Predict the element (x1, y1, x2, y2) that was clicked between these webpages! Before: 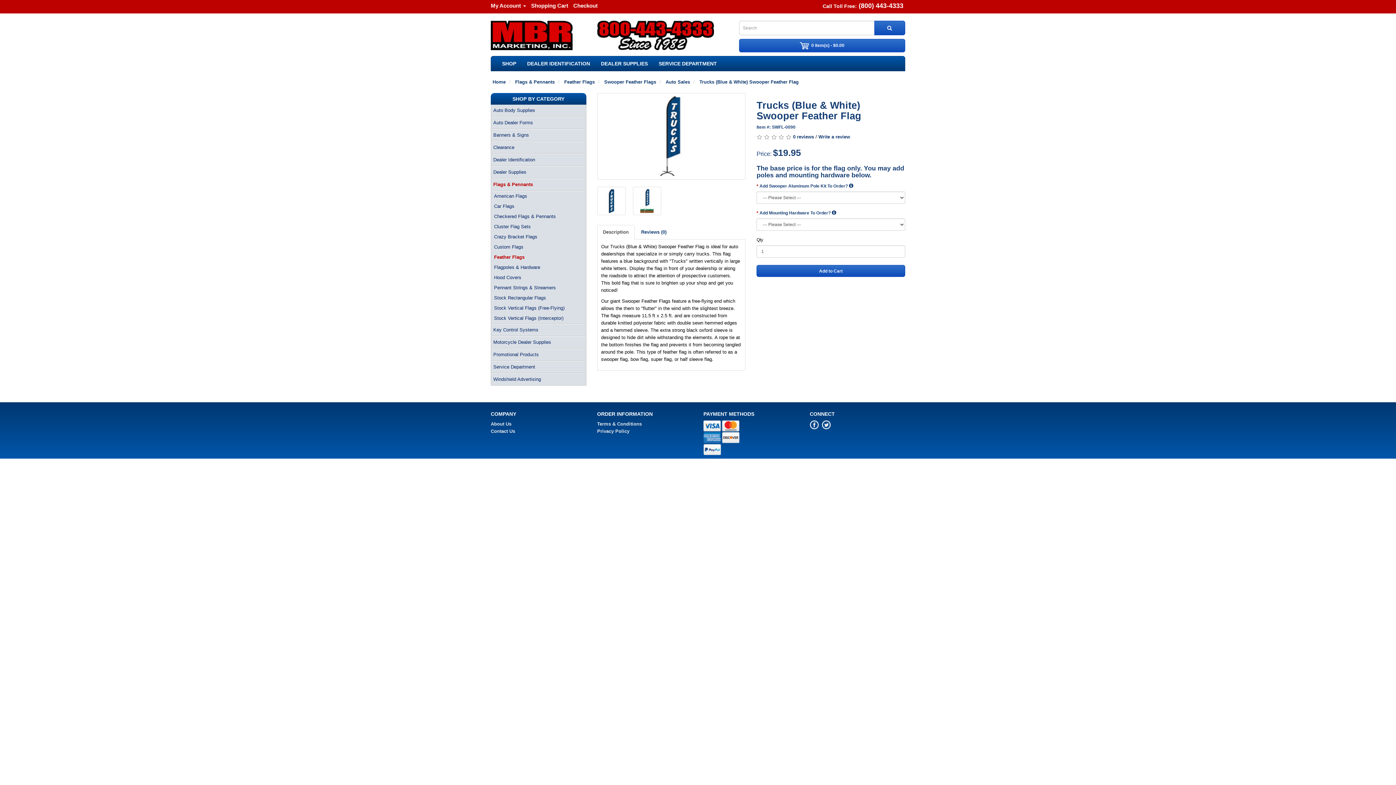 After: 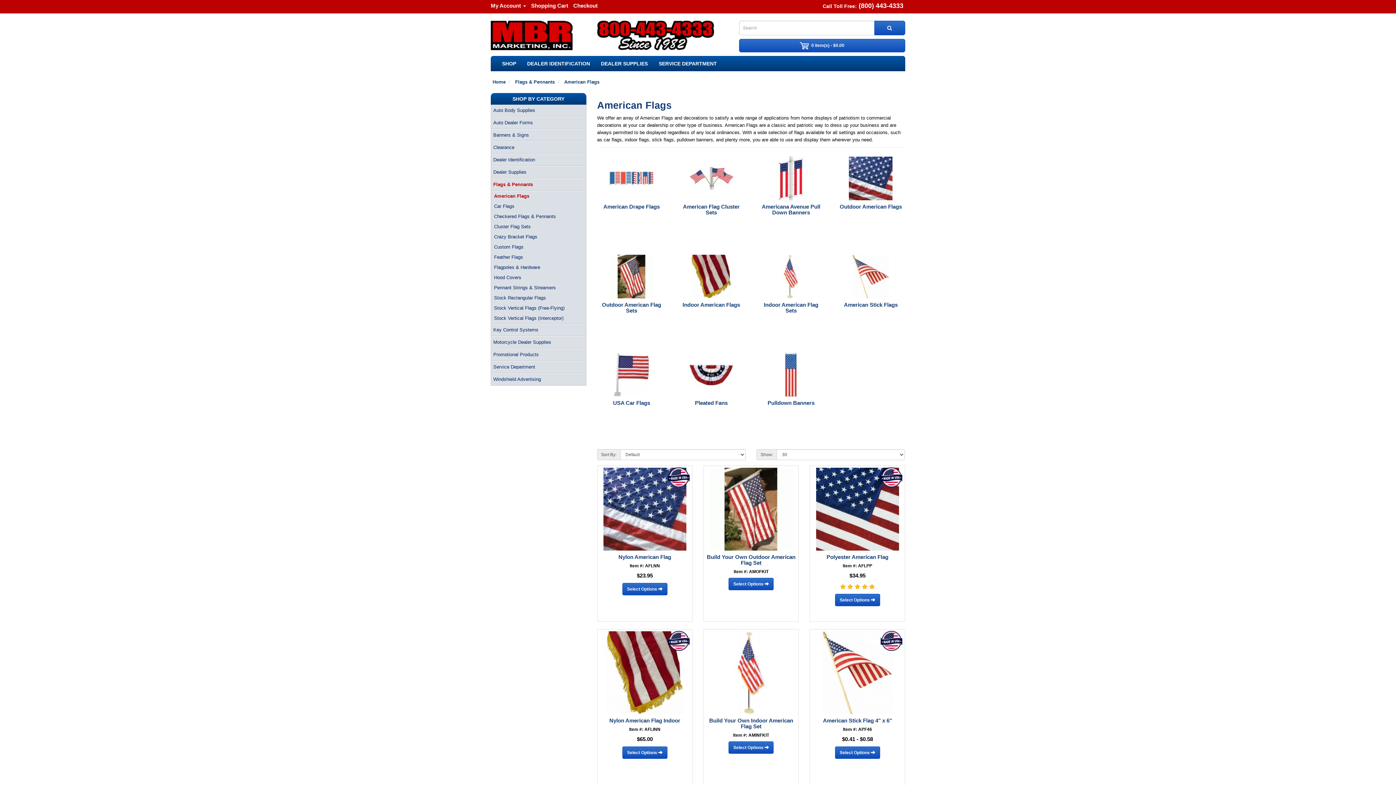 Action: bbox: (491, 191, 586, 201) label: American Flags